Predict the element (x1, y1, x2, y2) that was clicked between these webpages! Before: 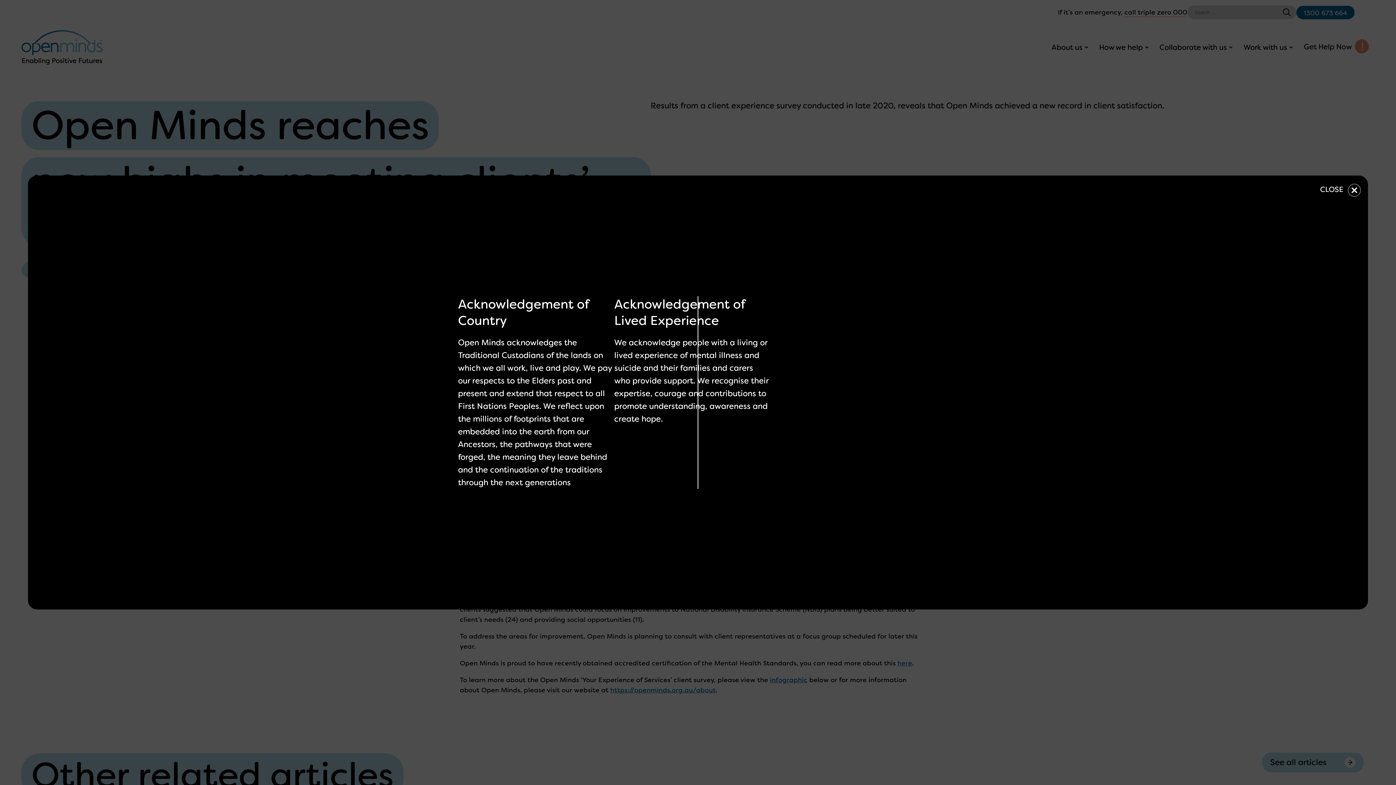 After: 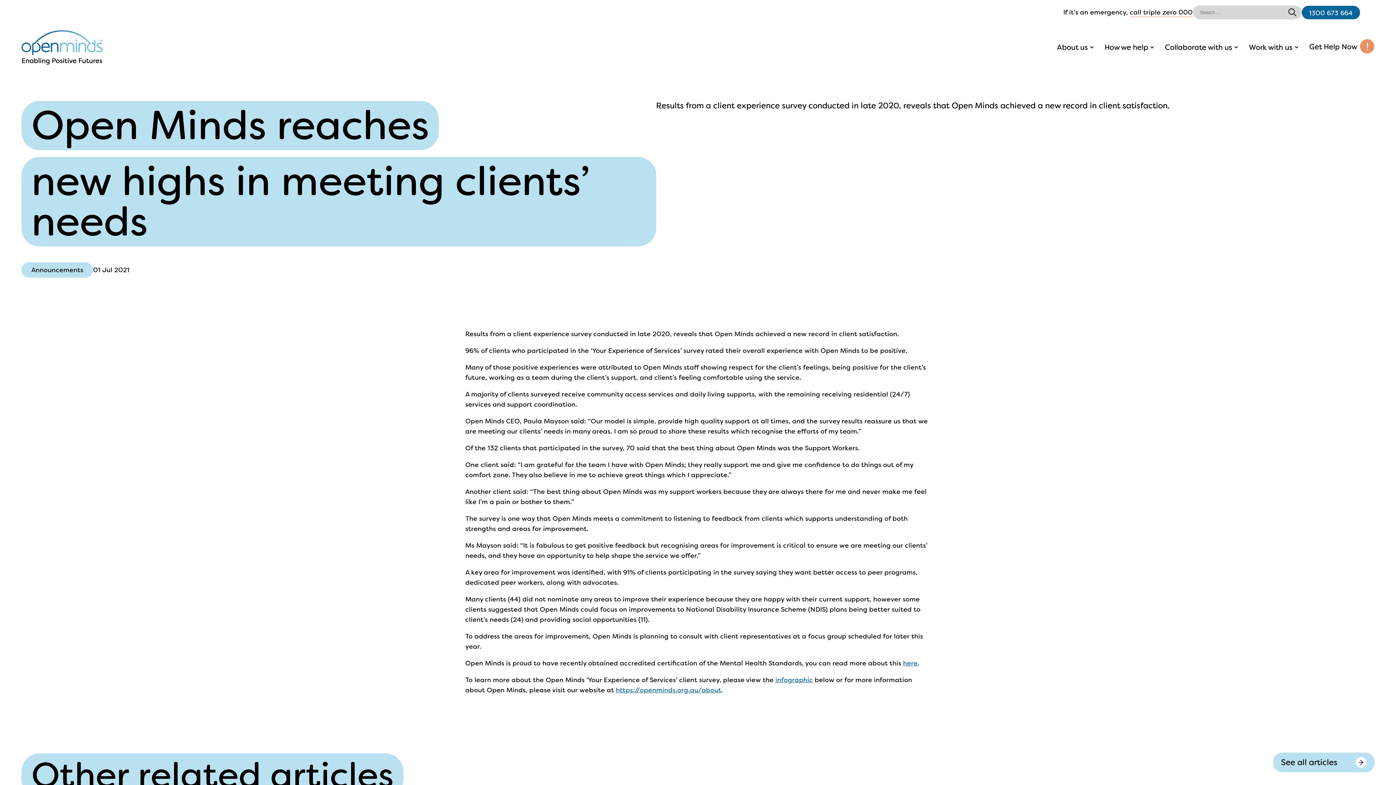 Action: bbox: (1320, 182, 1361, 196) label: Close